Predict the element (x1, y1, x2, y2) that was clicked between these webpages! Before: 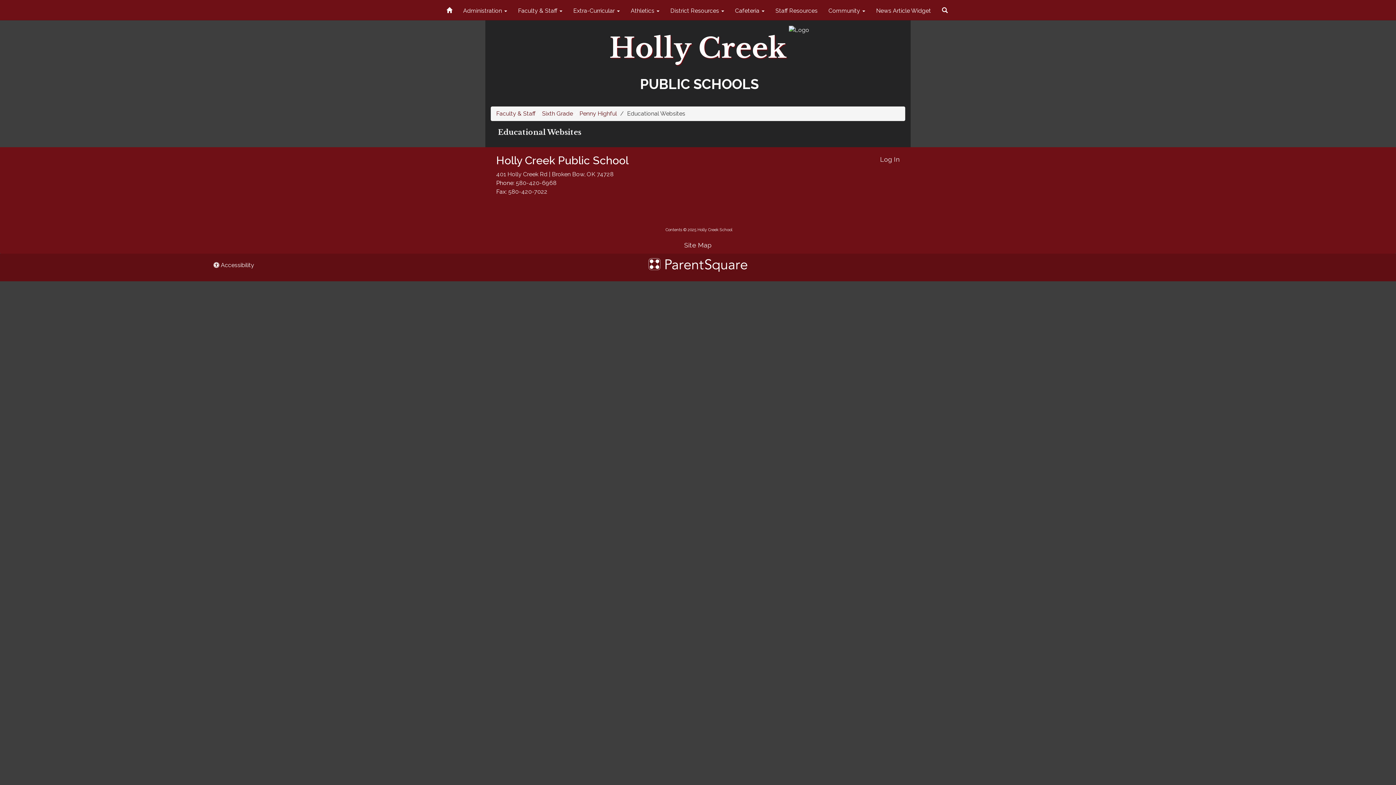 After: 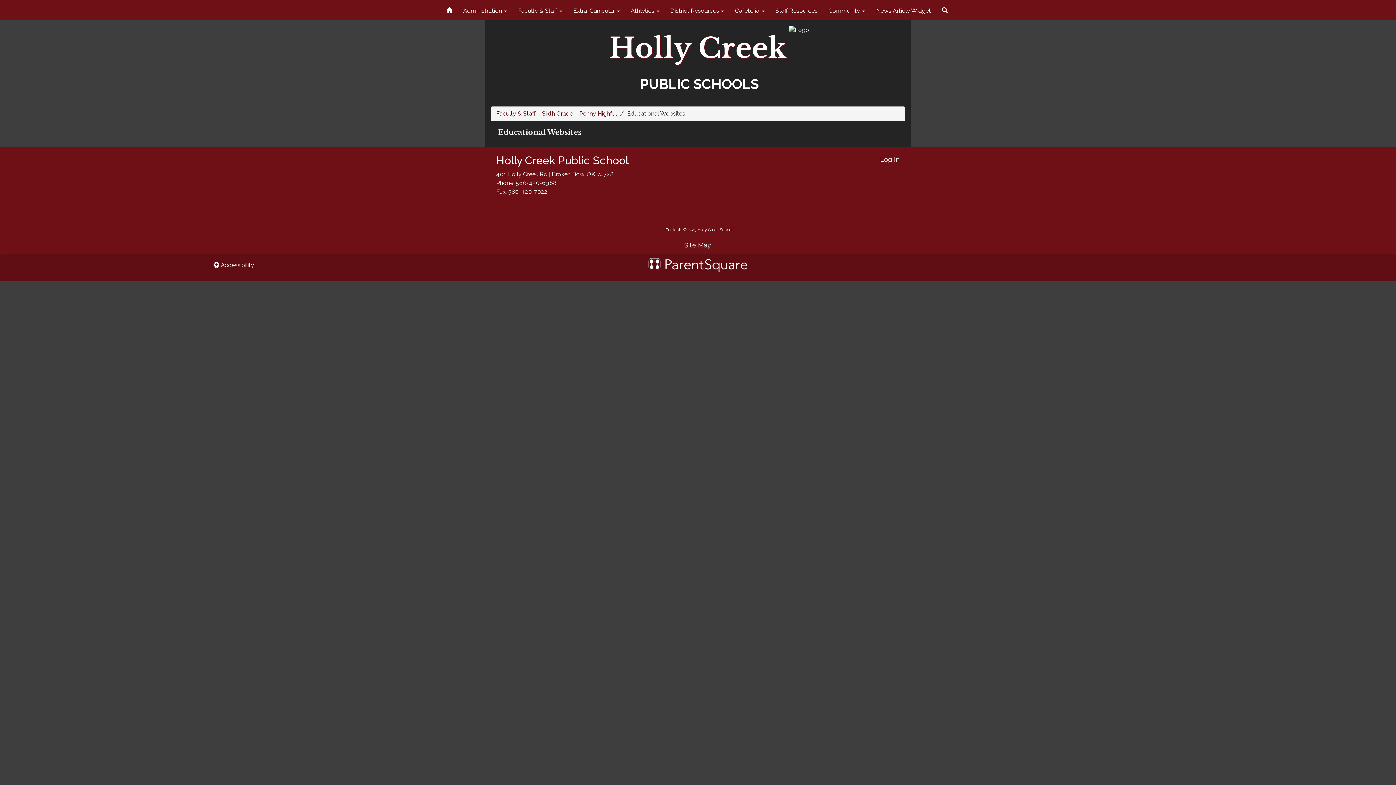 Action: bbox: (643, 263, 752, 270)